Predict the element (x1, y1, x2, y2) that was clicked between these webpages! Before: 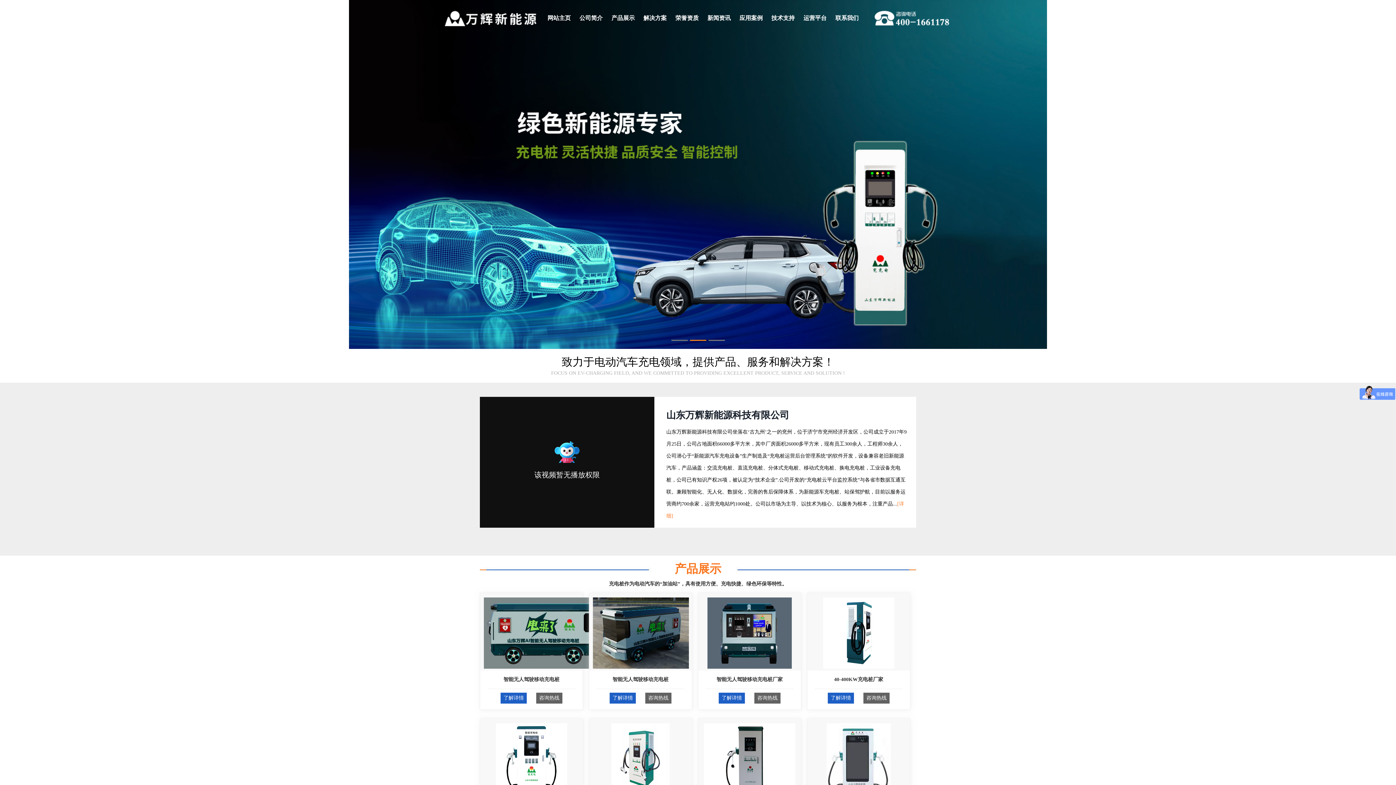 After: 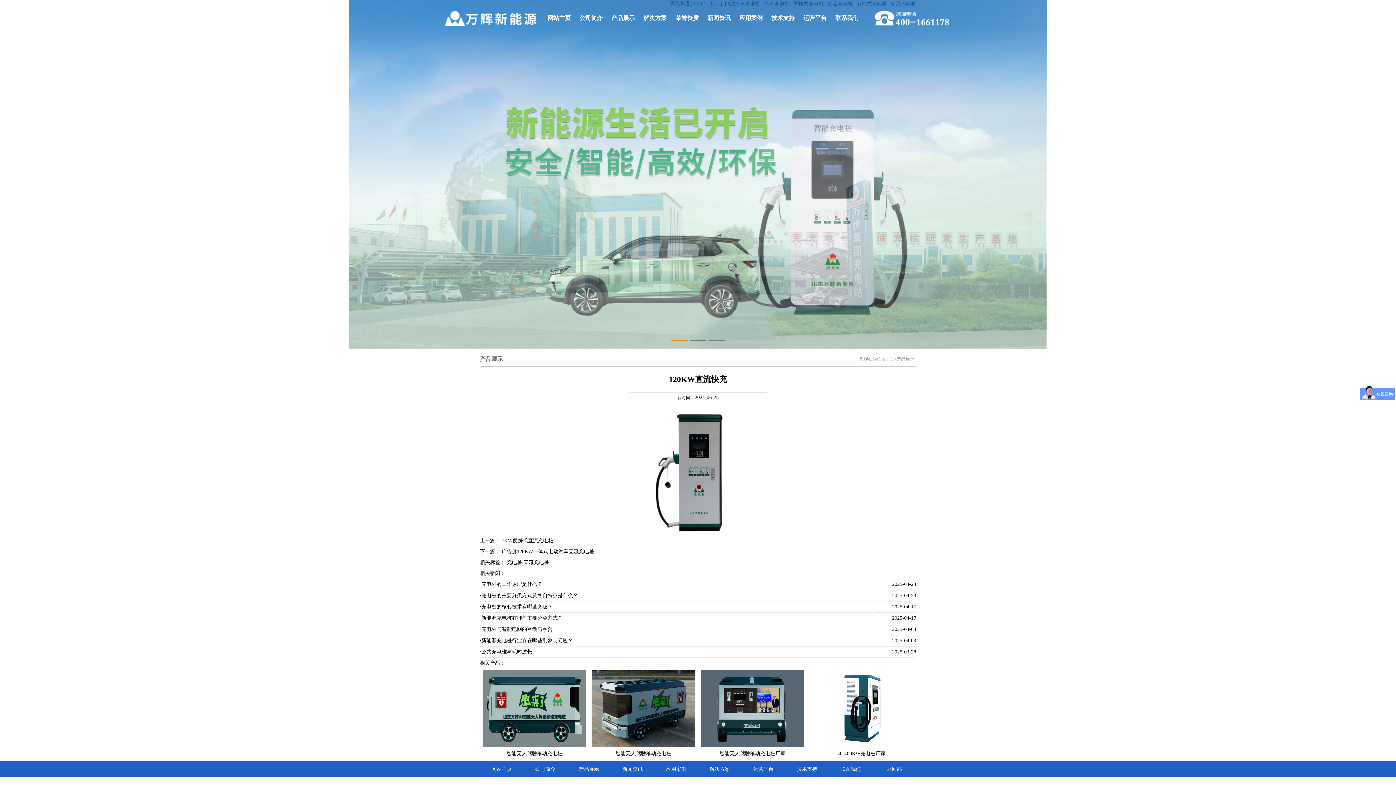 Action: label: 120KW直流快充 bbox: (698, 719, 801, 815)